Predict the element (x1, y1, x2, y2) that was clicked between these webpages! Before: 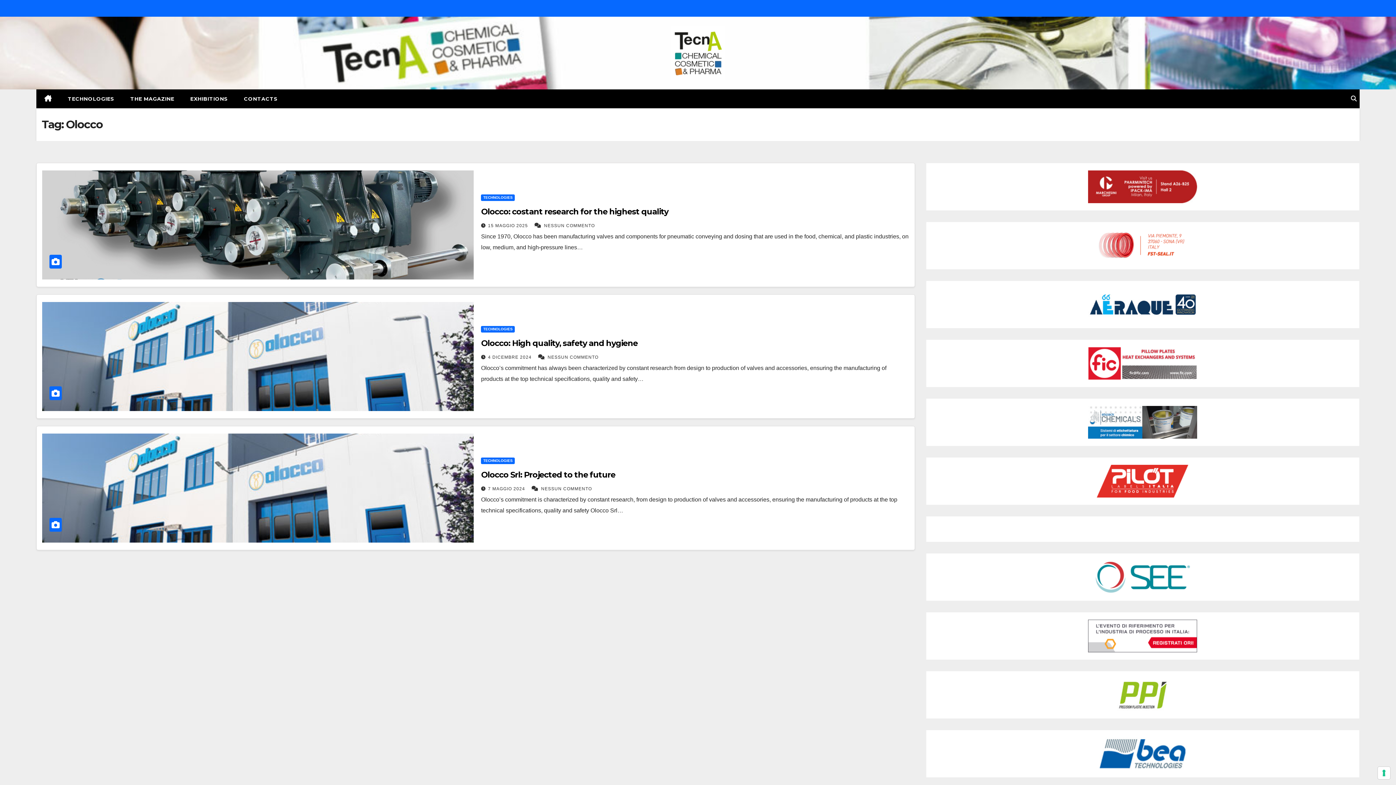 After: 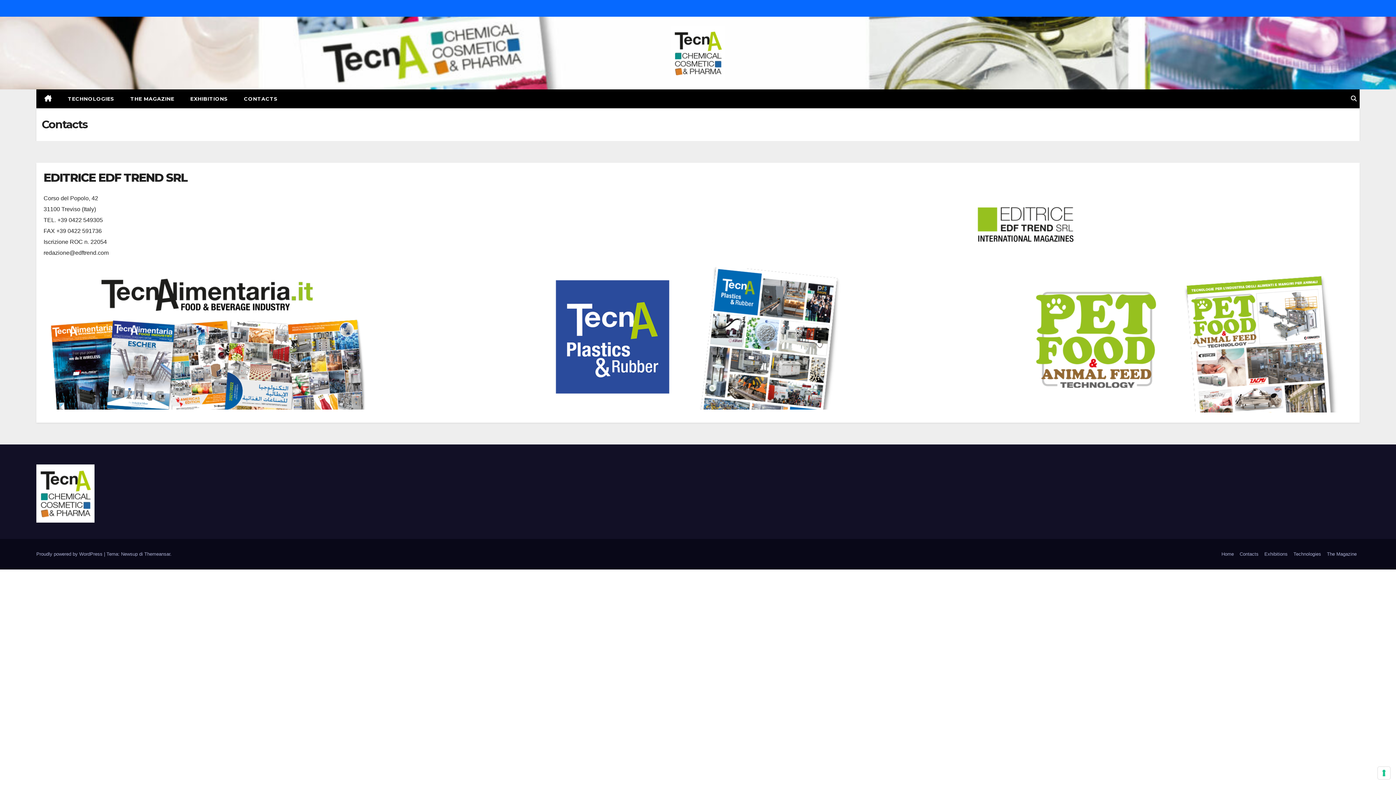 Action: label: CONTACTS bbox: (236, 89, 285, 108)